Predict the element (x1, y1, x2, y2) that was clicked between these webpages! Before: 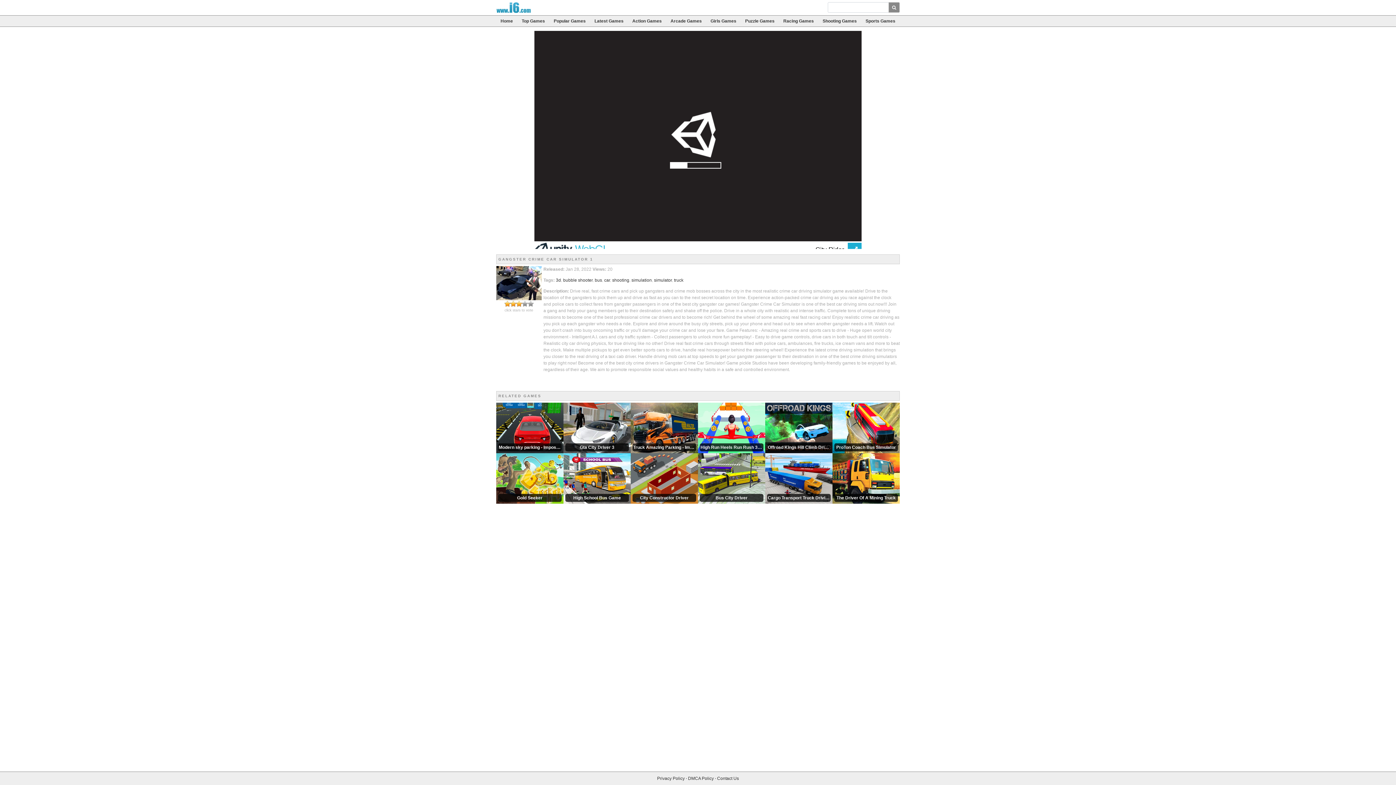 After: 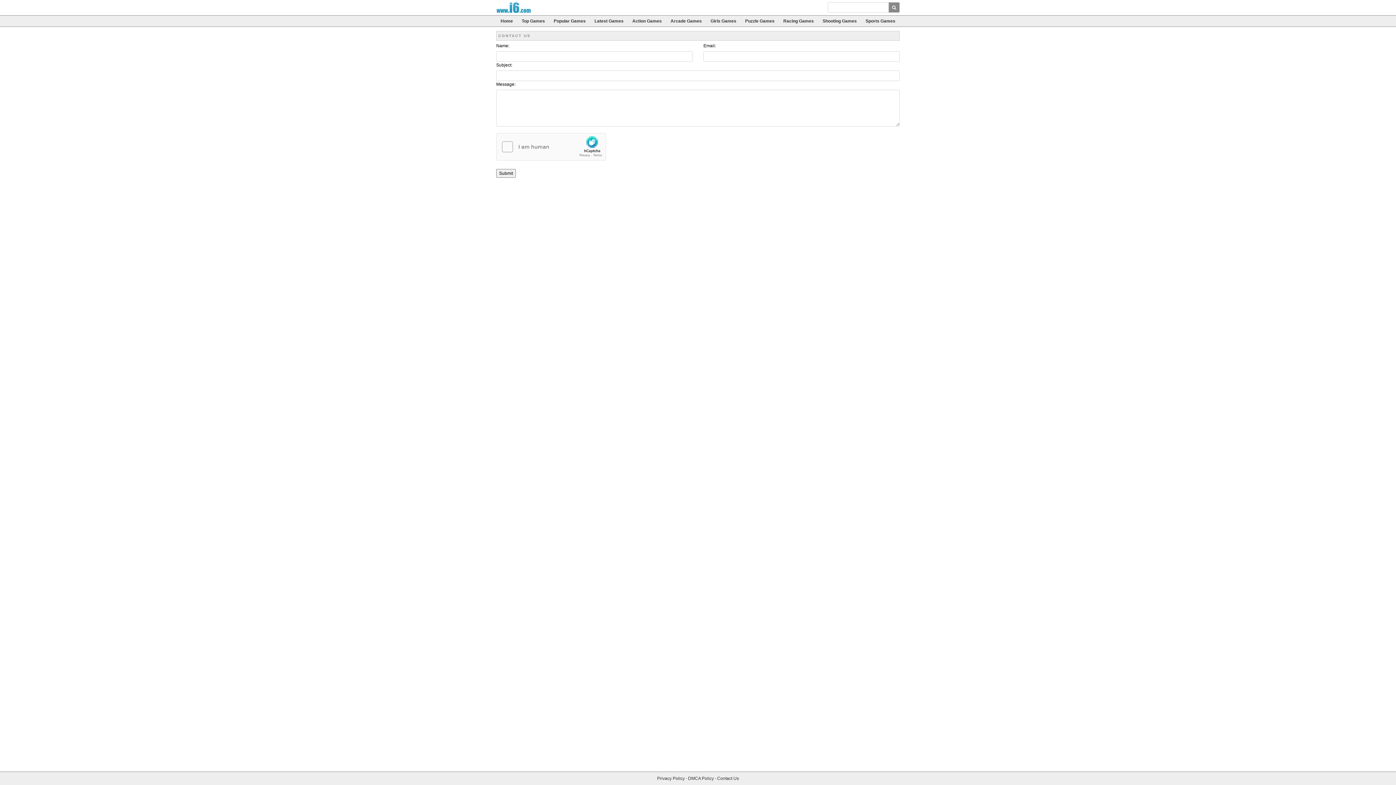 Action: bbox: (717, 776, 739, 781) label: Contact Us